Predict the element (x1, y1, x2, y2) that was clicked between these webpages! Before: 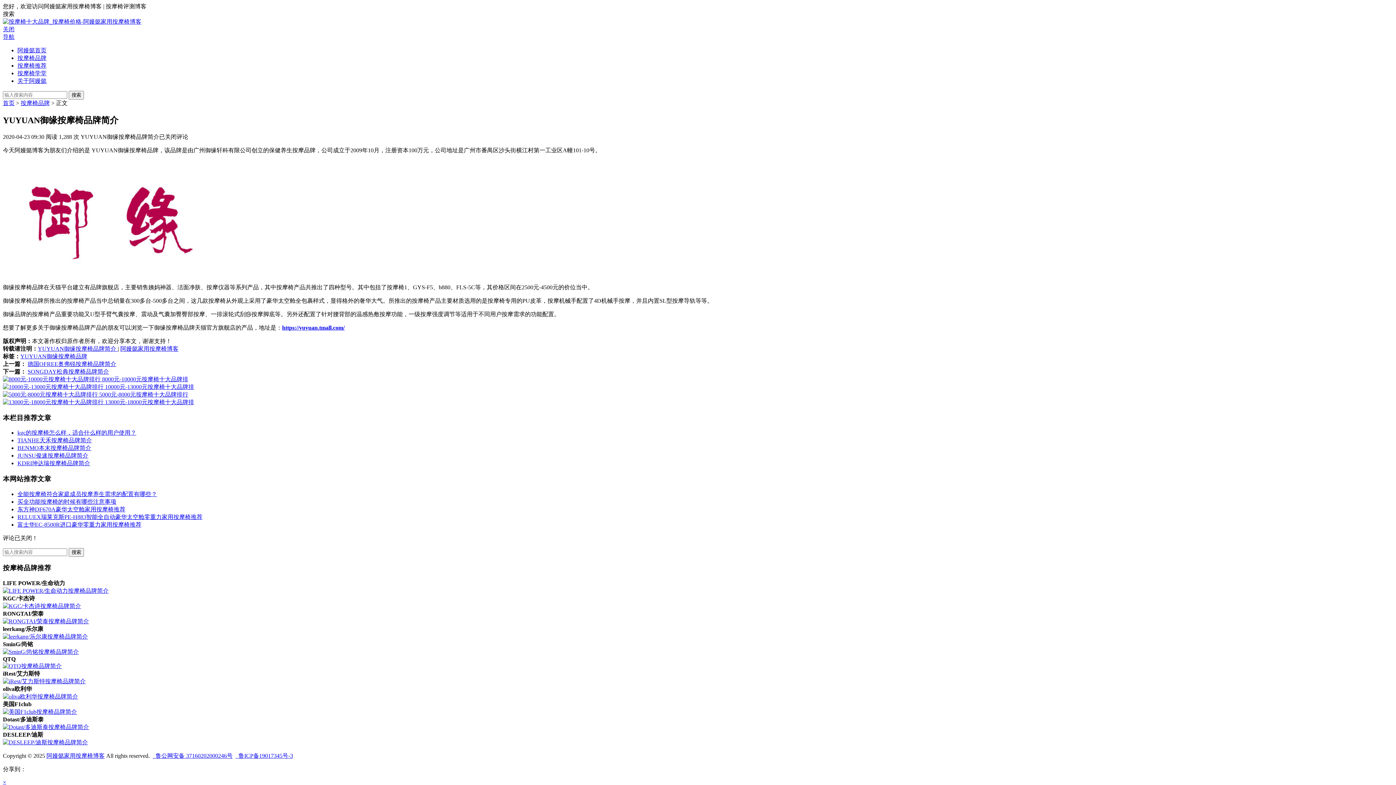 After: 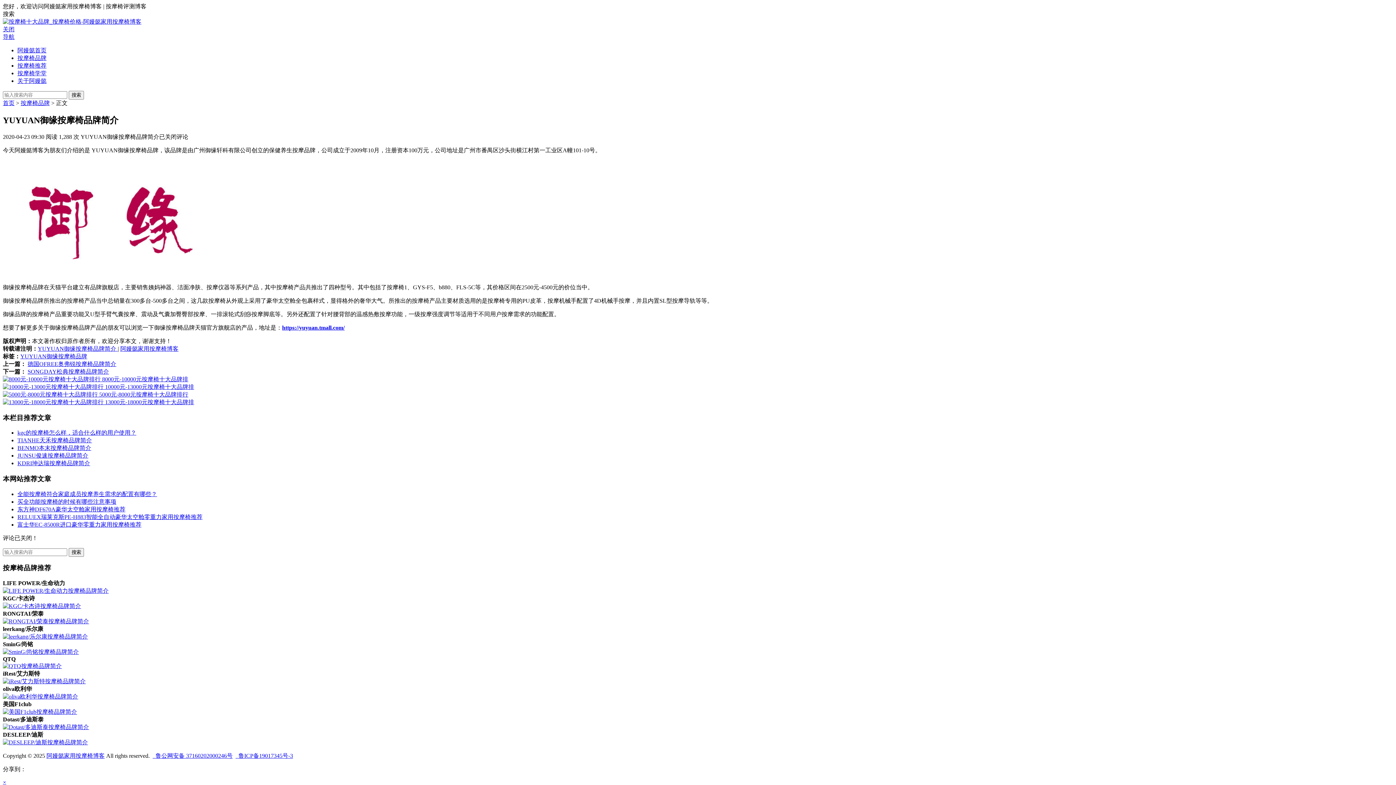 Action: bbox: (17, 62, 46, 68) label: 按摩椅推荐